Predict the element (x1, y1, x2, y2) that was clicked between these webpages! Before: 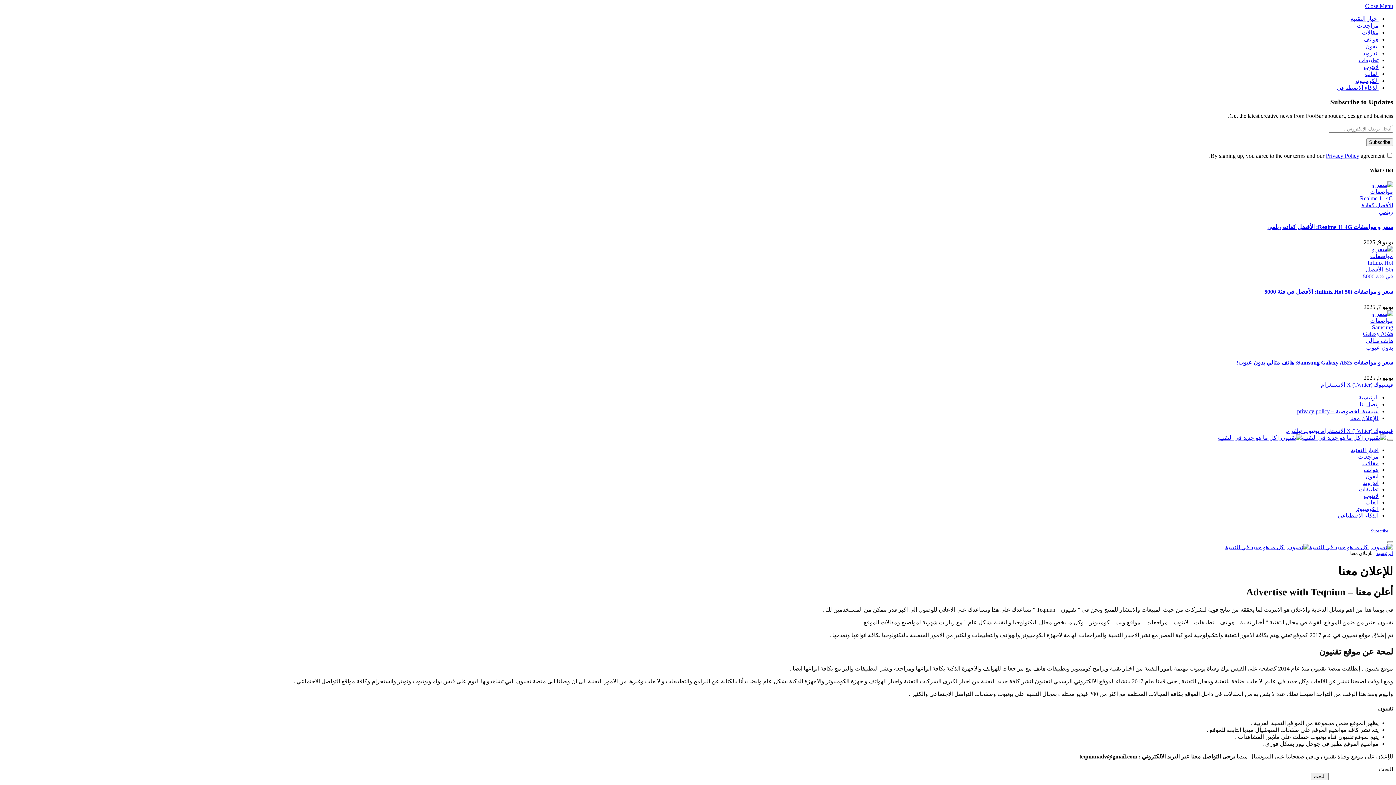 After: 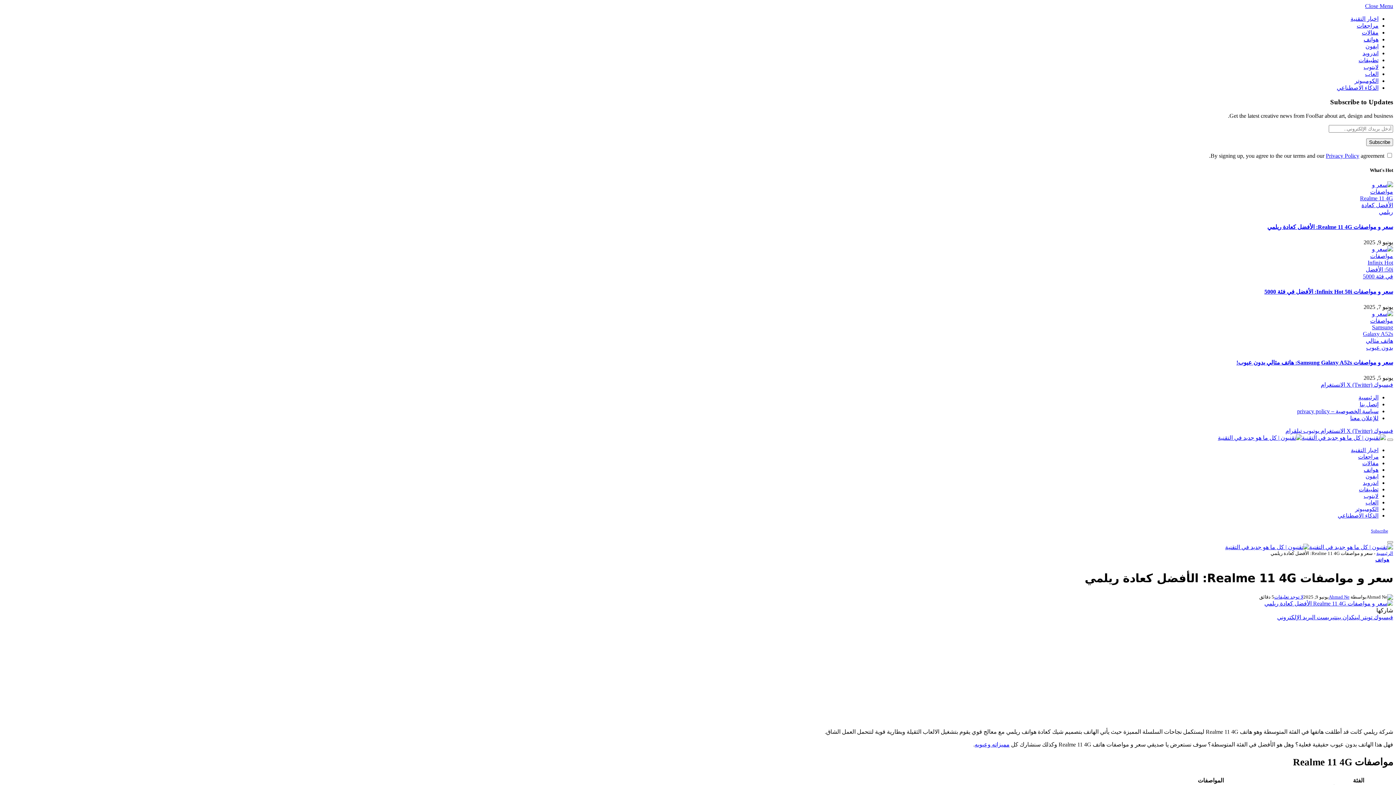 Action: bbox: (1267, 224, 1393, 230) label: سعر و مواصفات Realme 11 4G: الأفضل كعادة ريلمي